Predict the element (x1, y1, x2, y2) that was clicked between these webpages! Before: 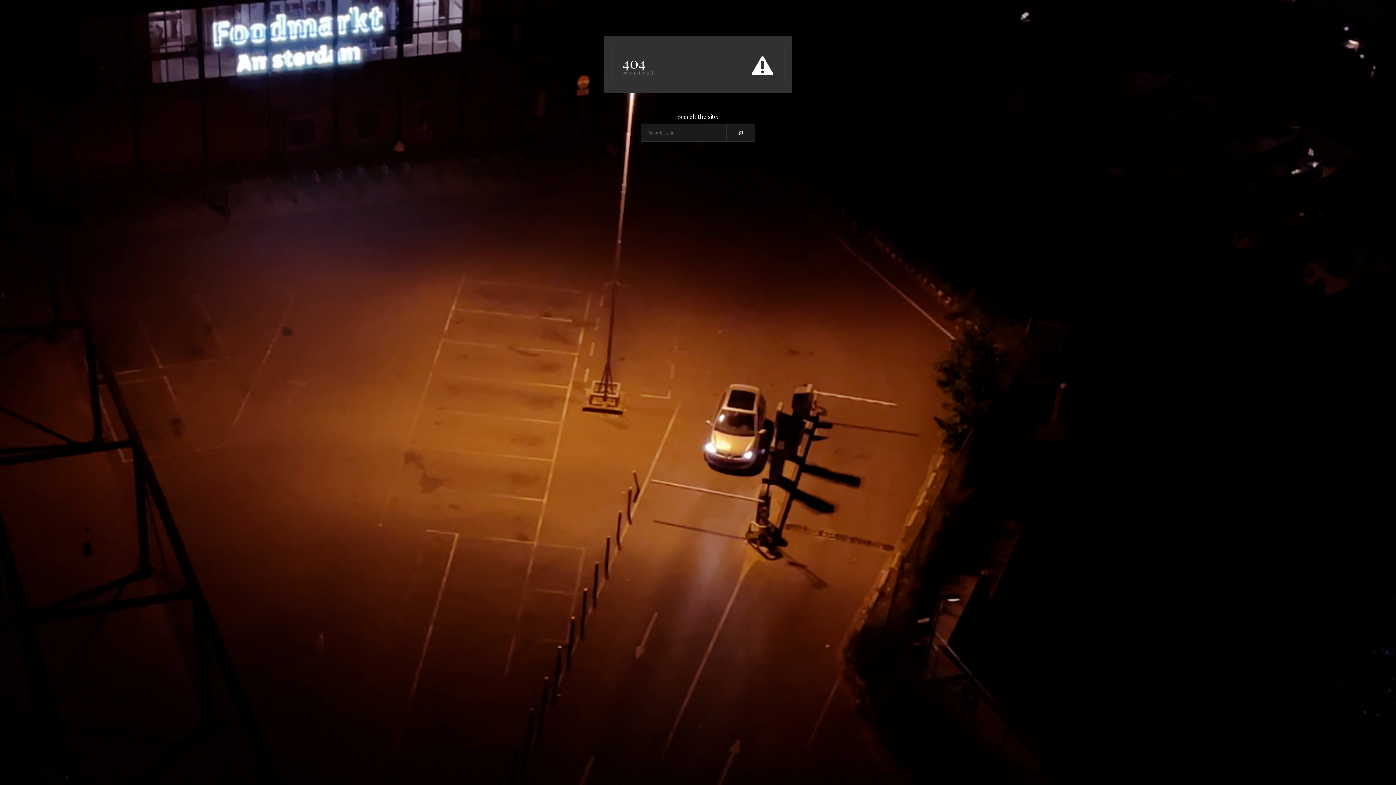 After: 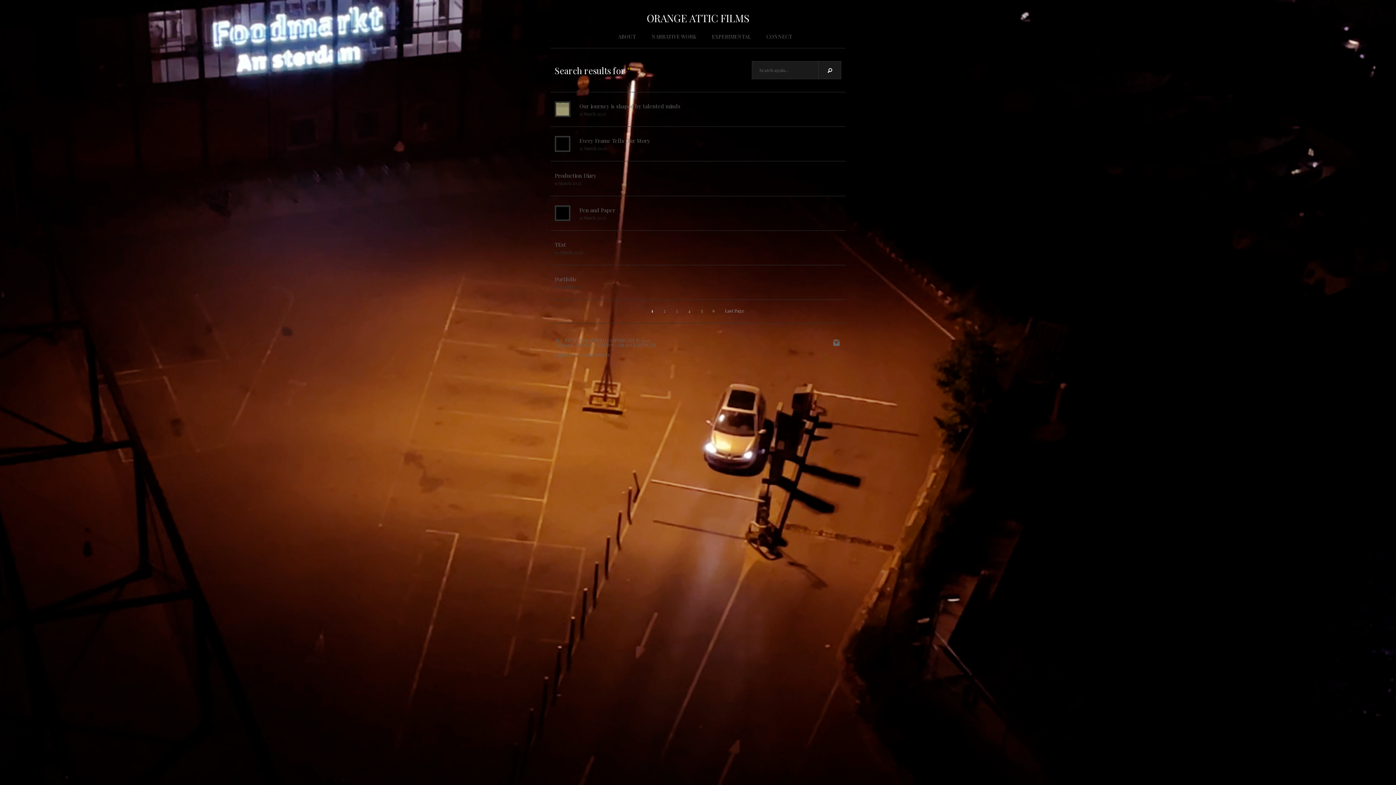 Action: bbox: (726, 123, 755, 141)